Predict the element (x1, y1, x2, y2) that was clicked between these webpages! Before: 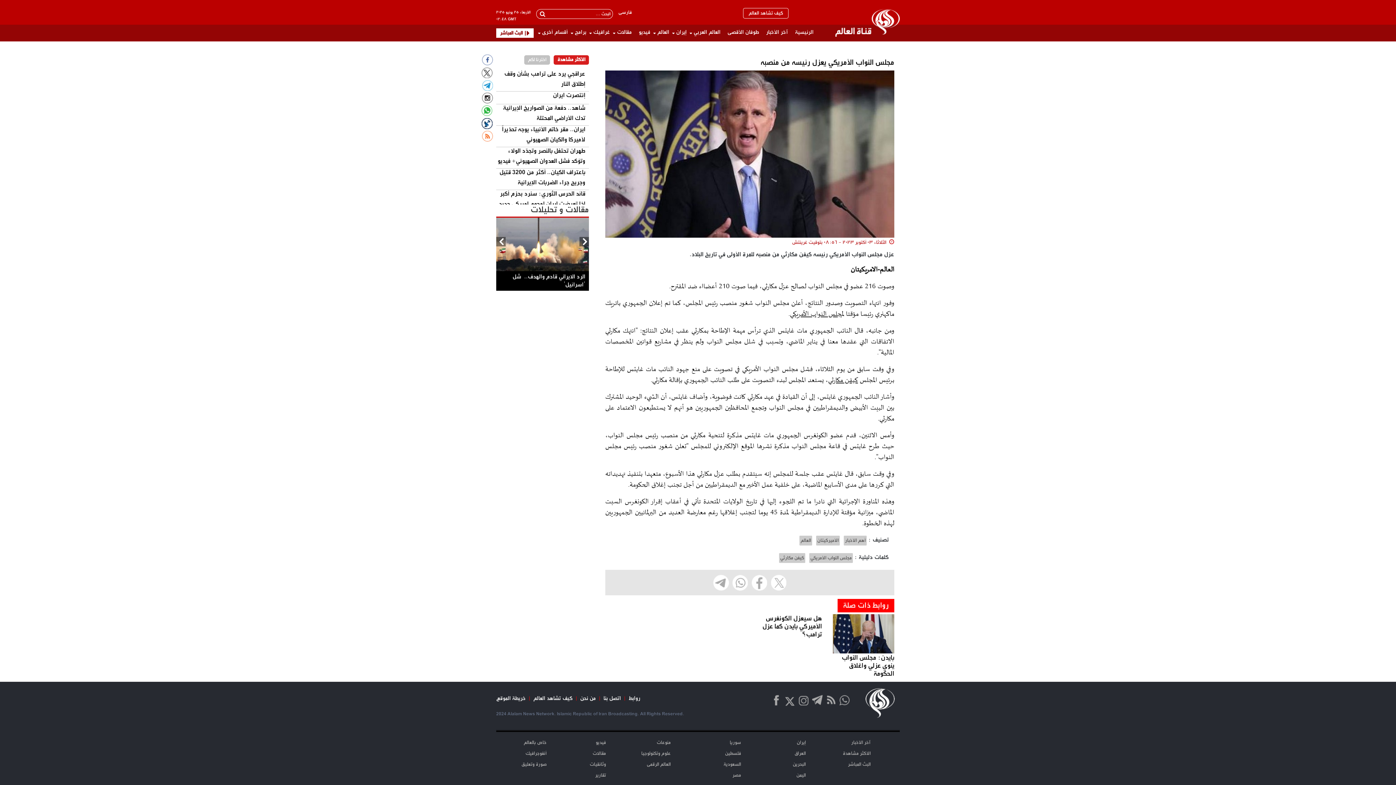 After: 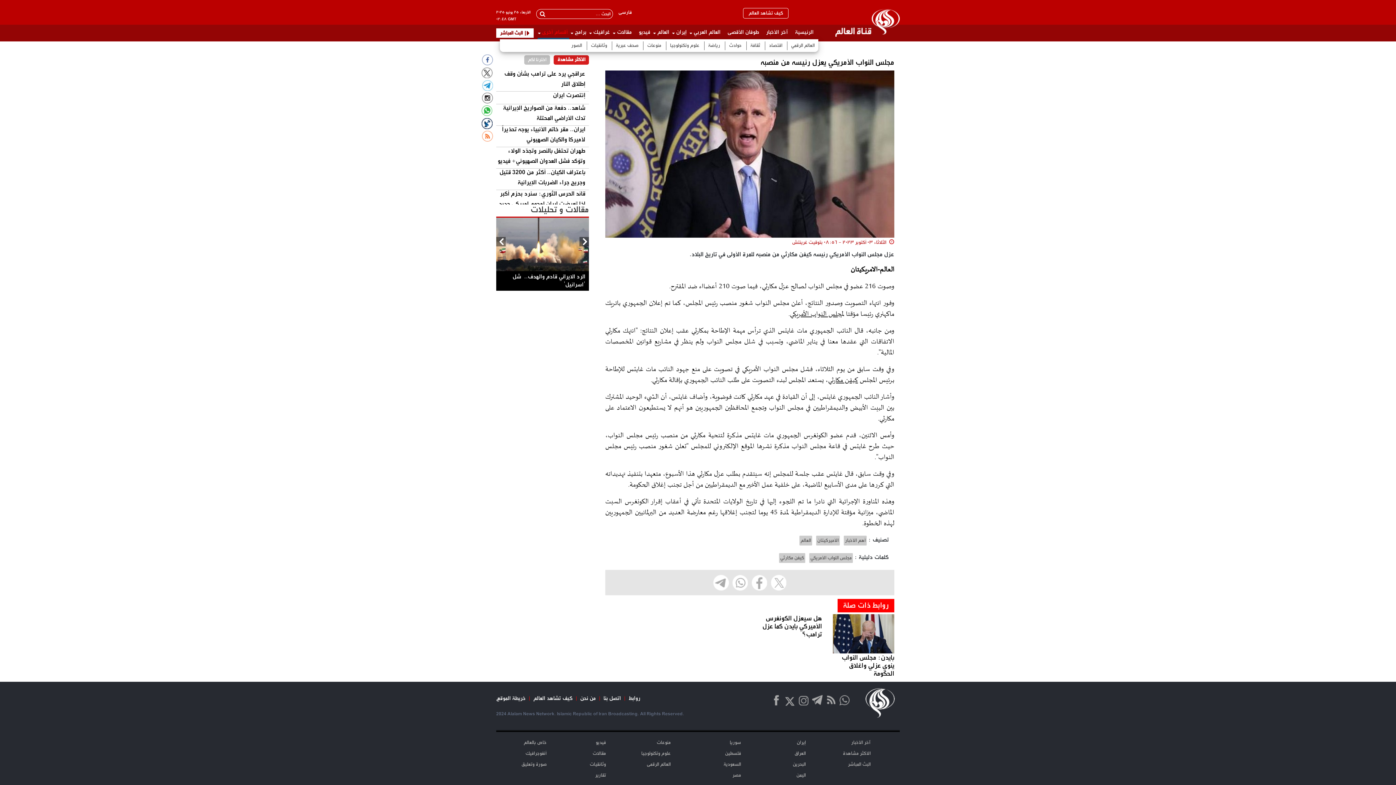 Action: label: أقسام أخری bbox: (537, 24, 569, 39)